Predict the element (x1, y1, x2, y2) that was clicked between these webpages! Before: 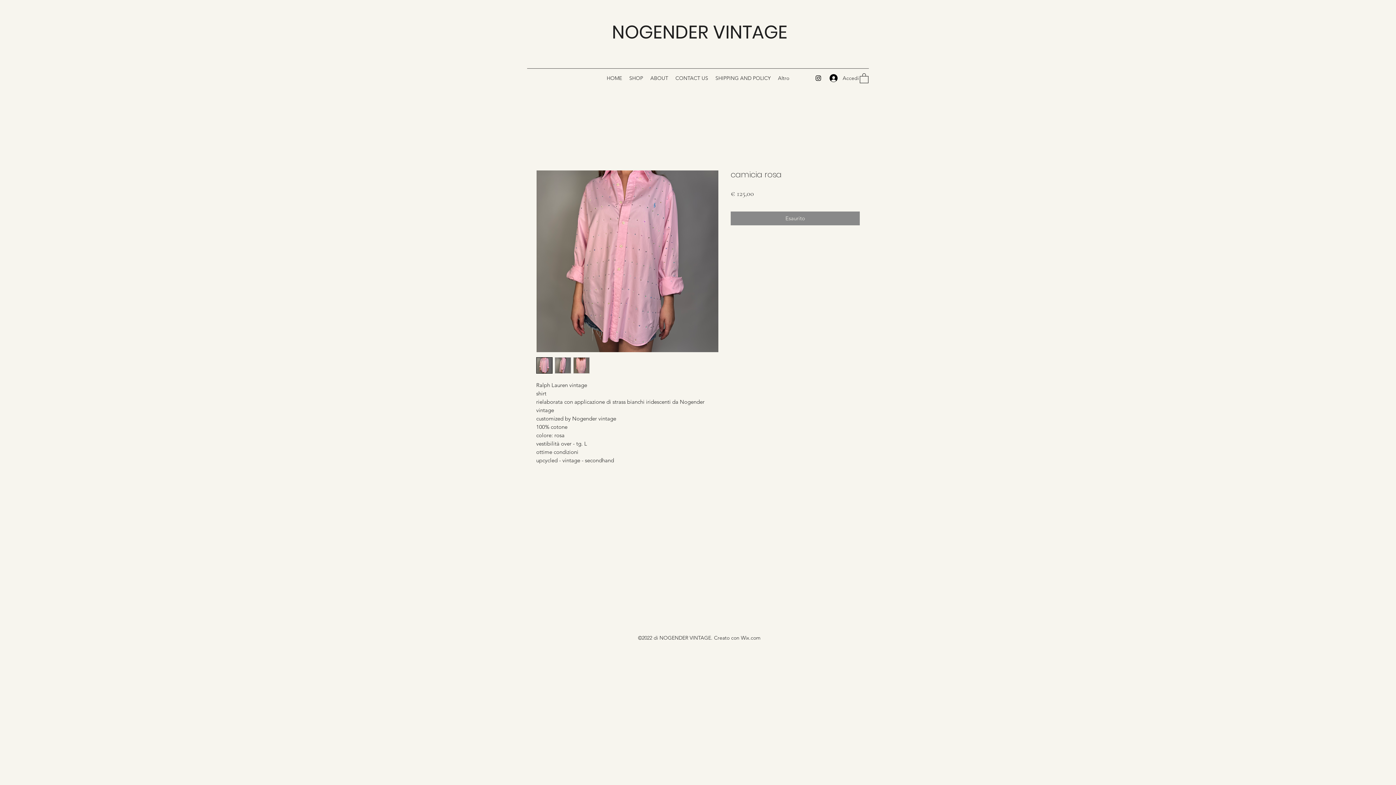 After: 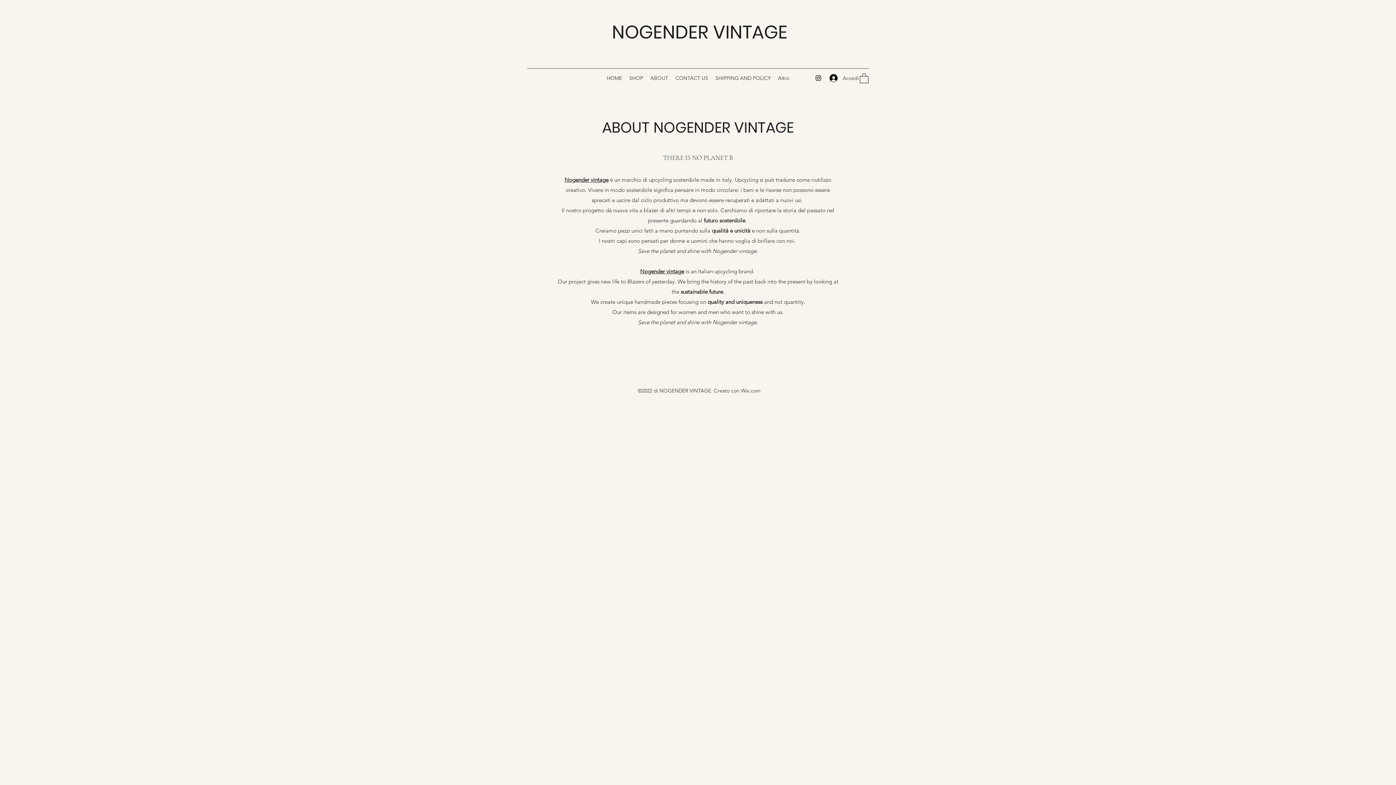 Action: label: ABOUT bbox: (646, 72, 672, 83)